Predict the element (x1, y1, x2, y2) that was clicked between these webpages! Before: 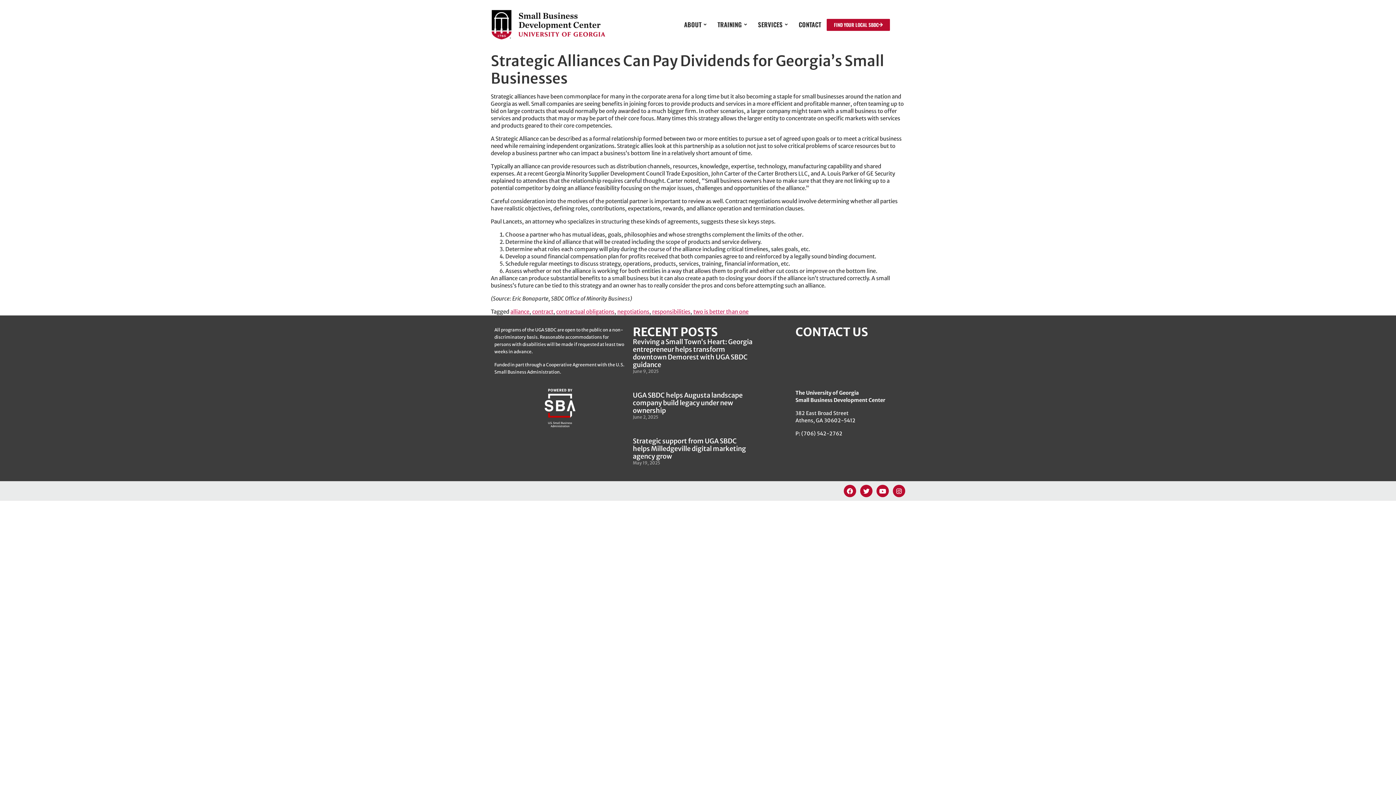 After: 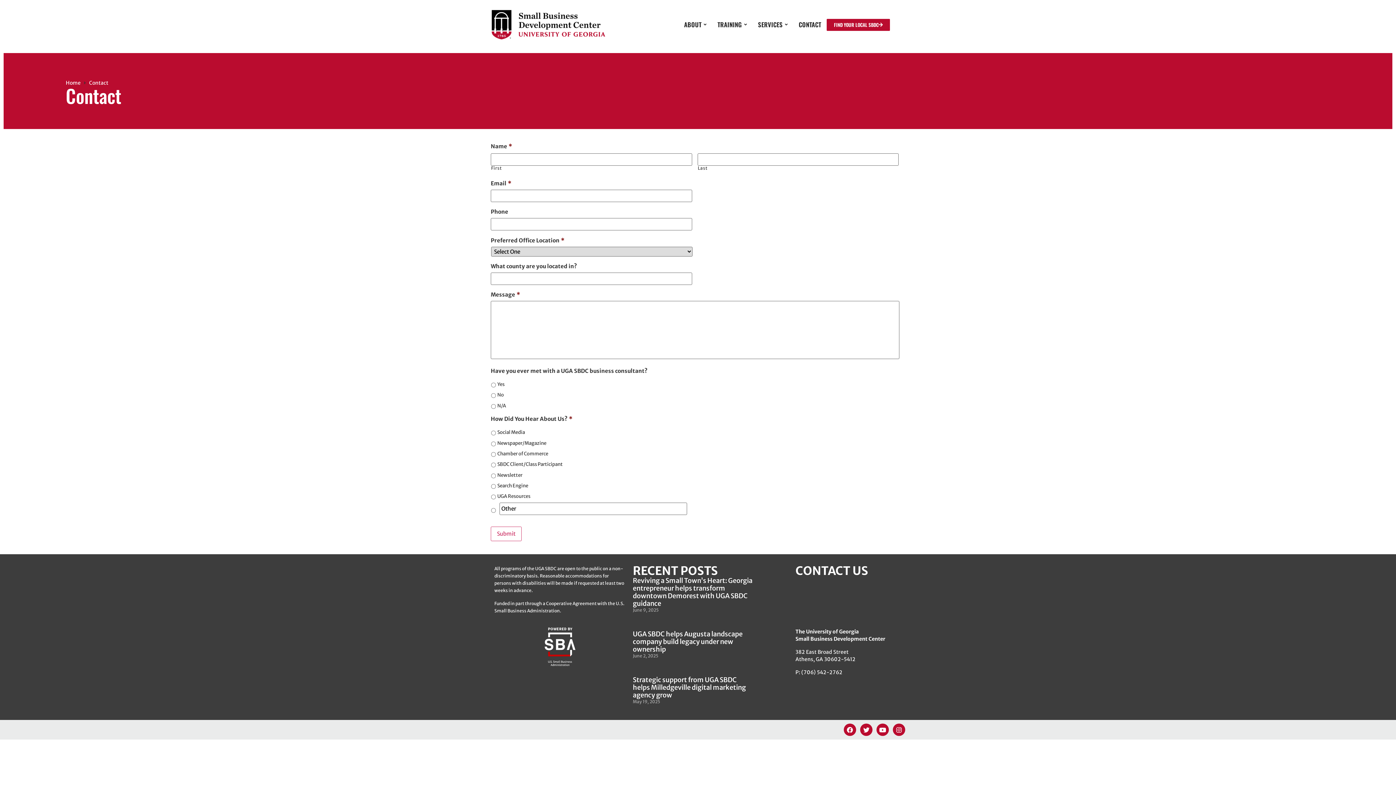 Action: label: CONTACT bbox: (793, 18, 826, 31)